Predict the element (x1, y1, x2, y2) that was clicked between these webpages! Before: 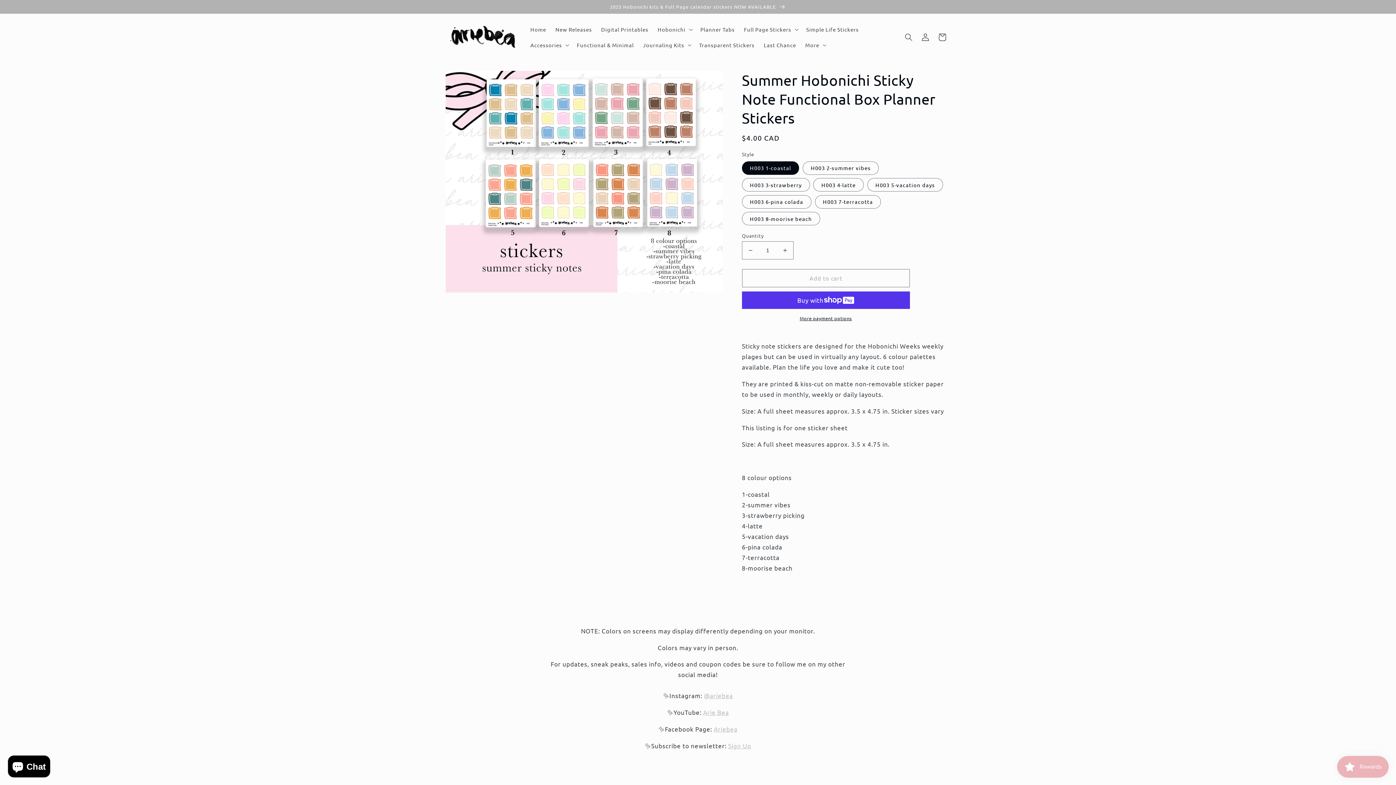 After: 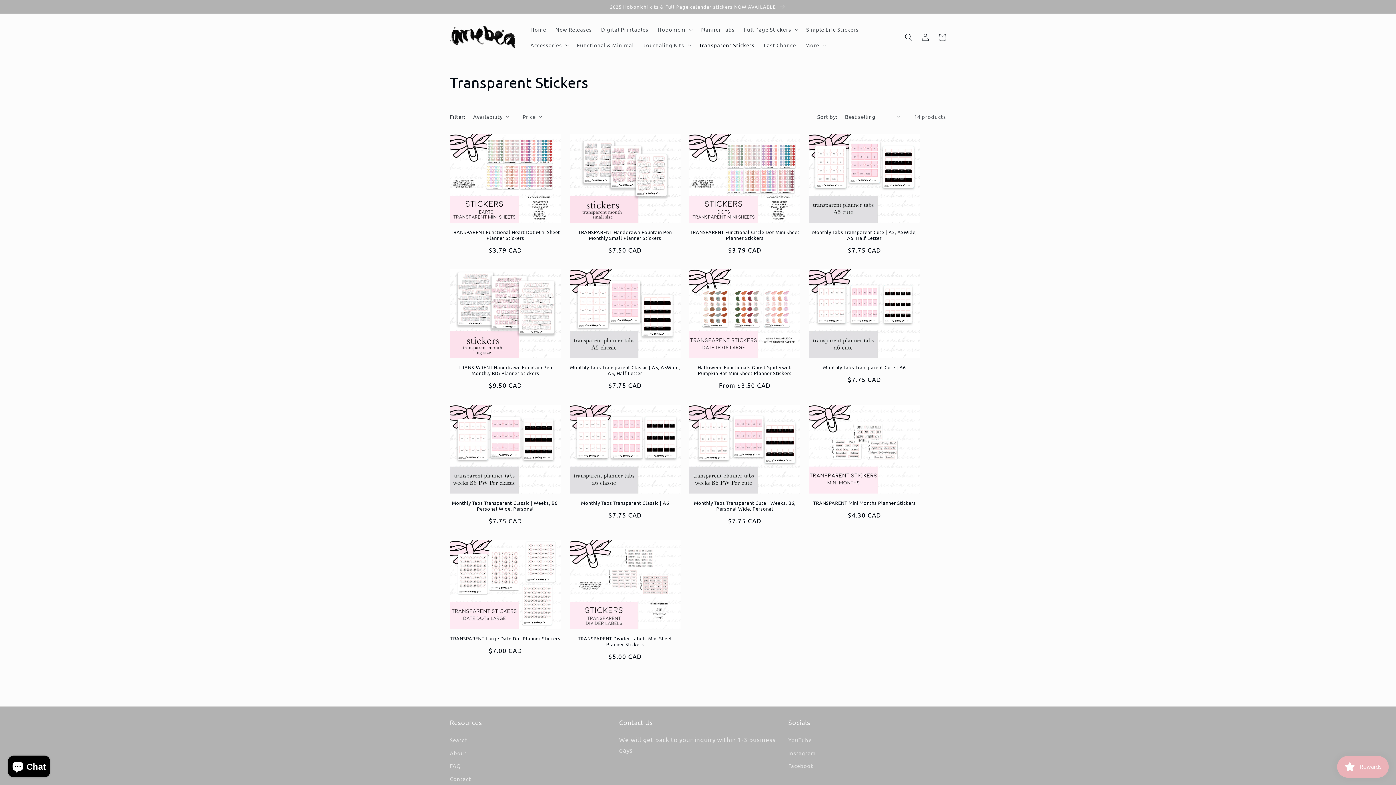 Action: bbox: (694, 37, 759, 52) label: Transparent Stickers